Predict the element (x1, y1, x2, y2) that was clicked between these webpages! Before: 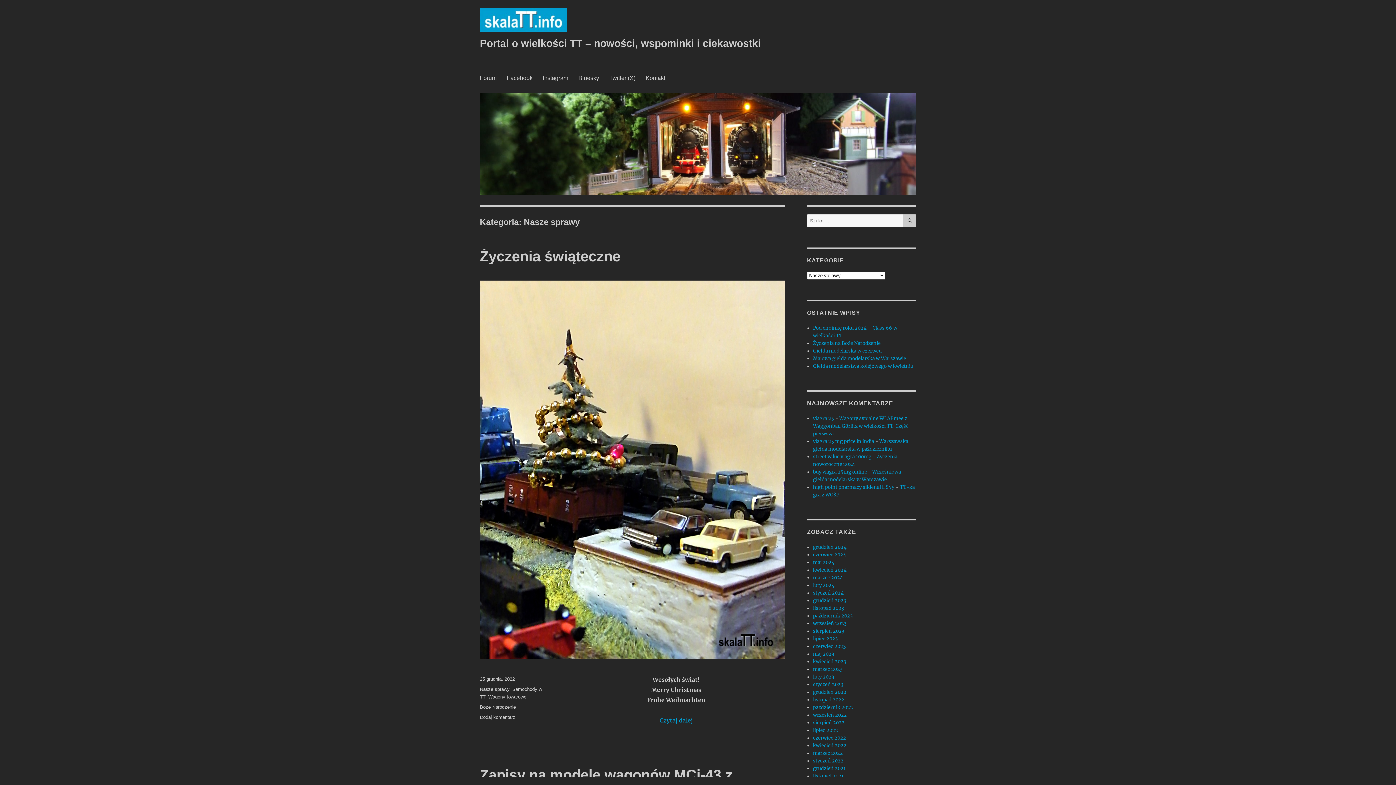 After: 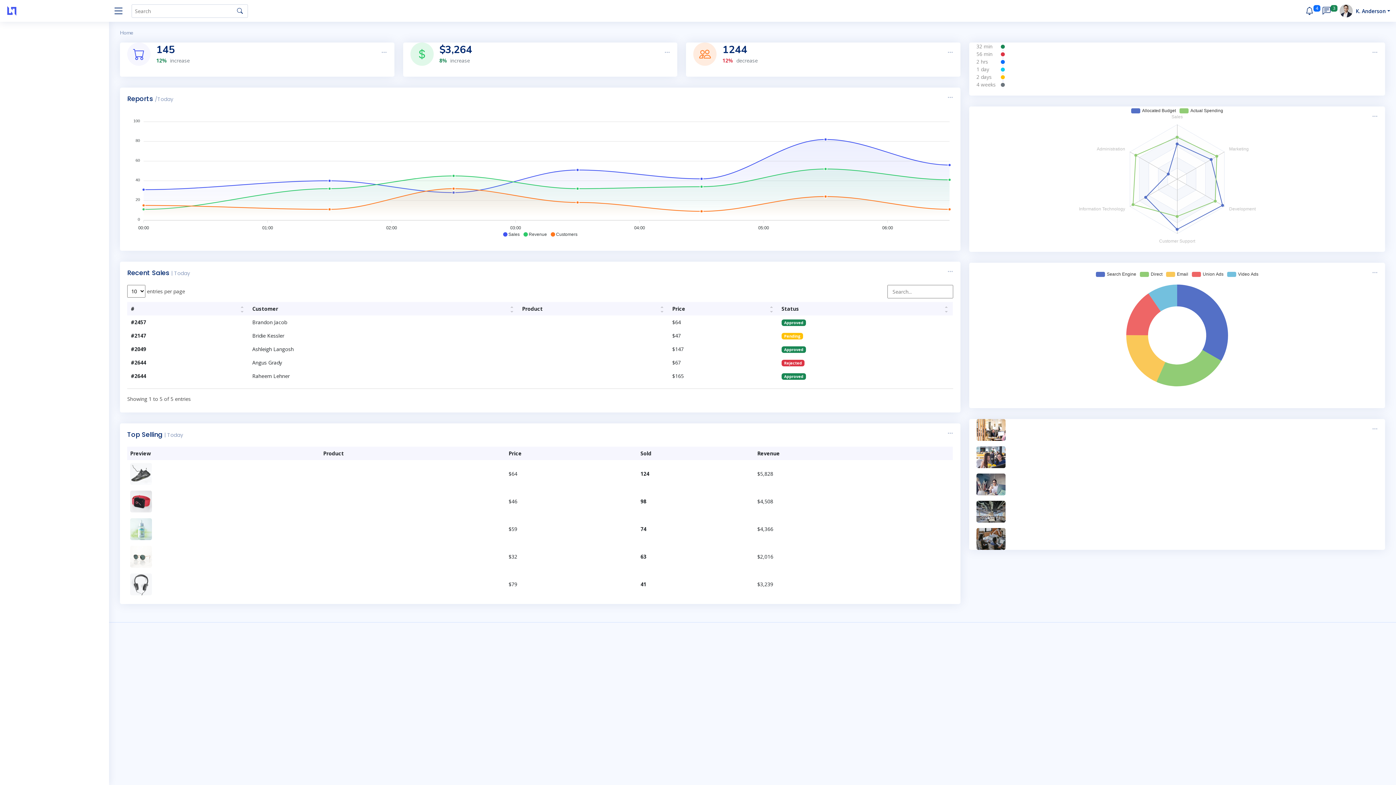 Action: bbox: (813, 469, 867, 475) label: buy viagra 25mg online